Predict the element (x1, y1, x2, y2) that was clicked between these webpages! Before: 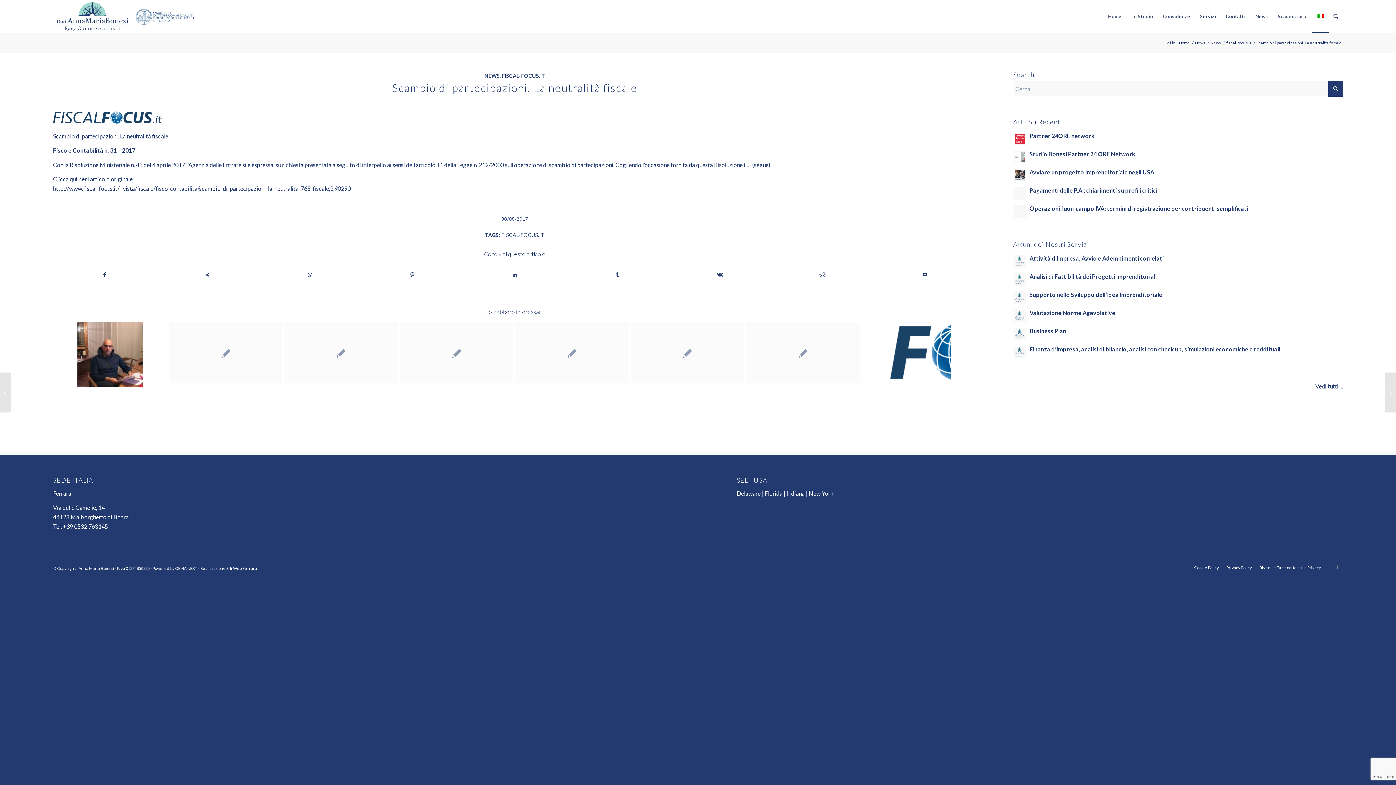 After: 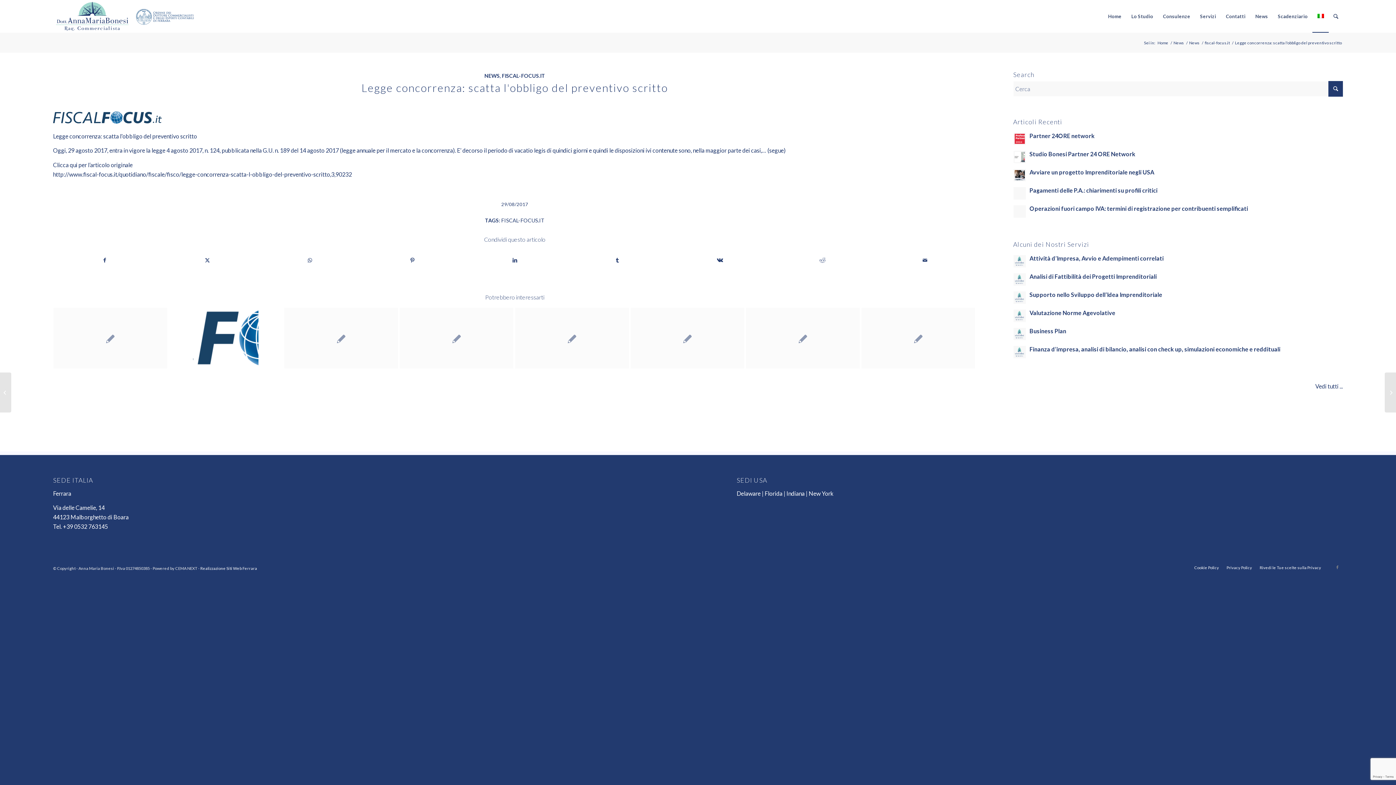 Action: bbox: (0, 372, 11, 412) label: Legge concorrenza: scatta l'obbligo del preventivo scritto